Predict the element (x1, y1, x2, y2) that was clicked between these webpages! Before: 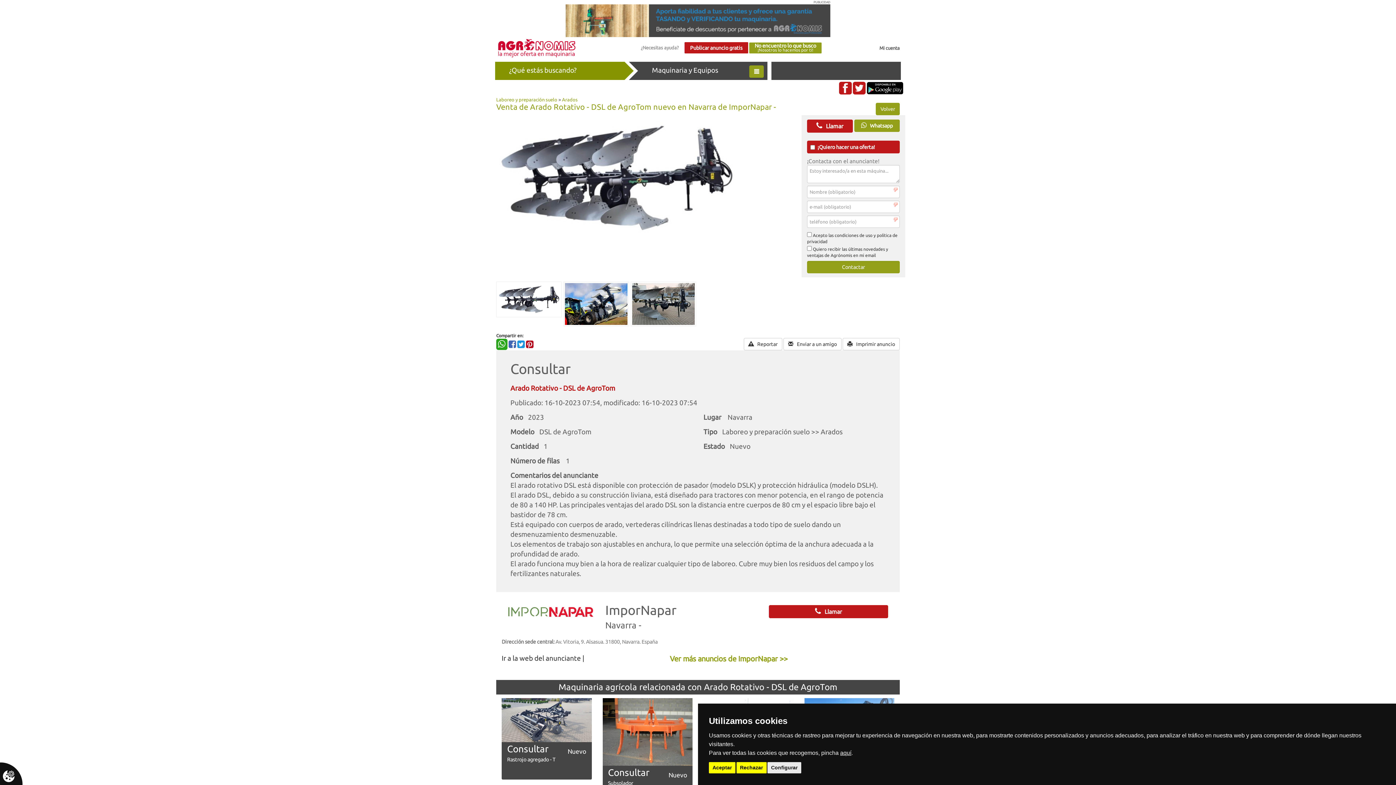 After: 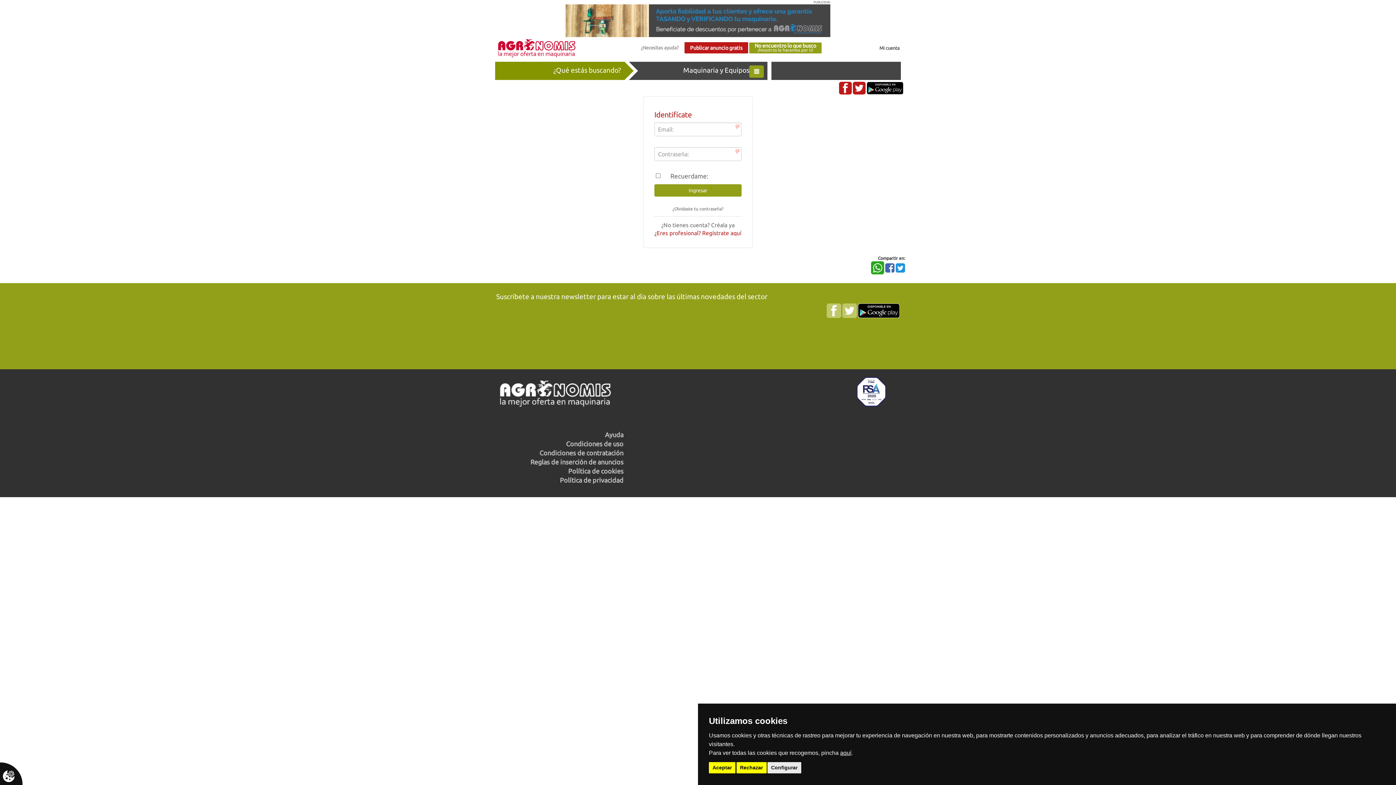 Action: bbox: (879, 45, 900, 50) label: Mi cuenta